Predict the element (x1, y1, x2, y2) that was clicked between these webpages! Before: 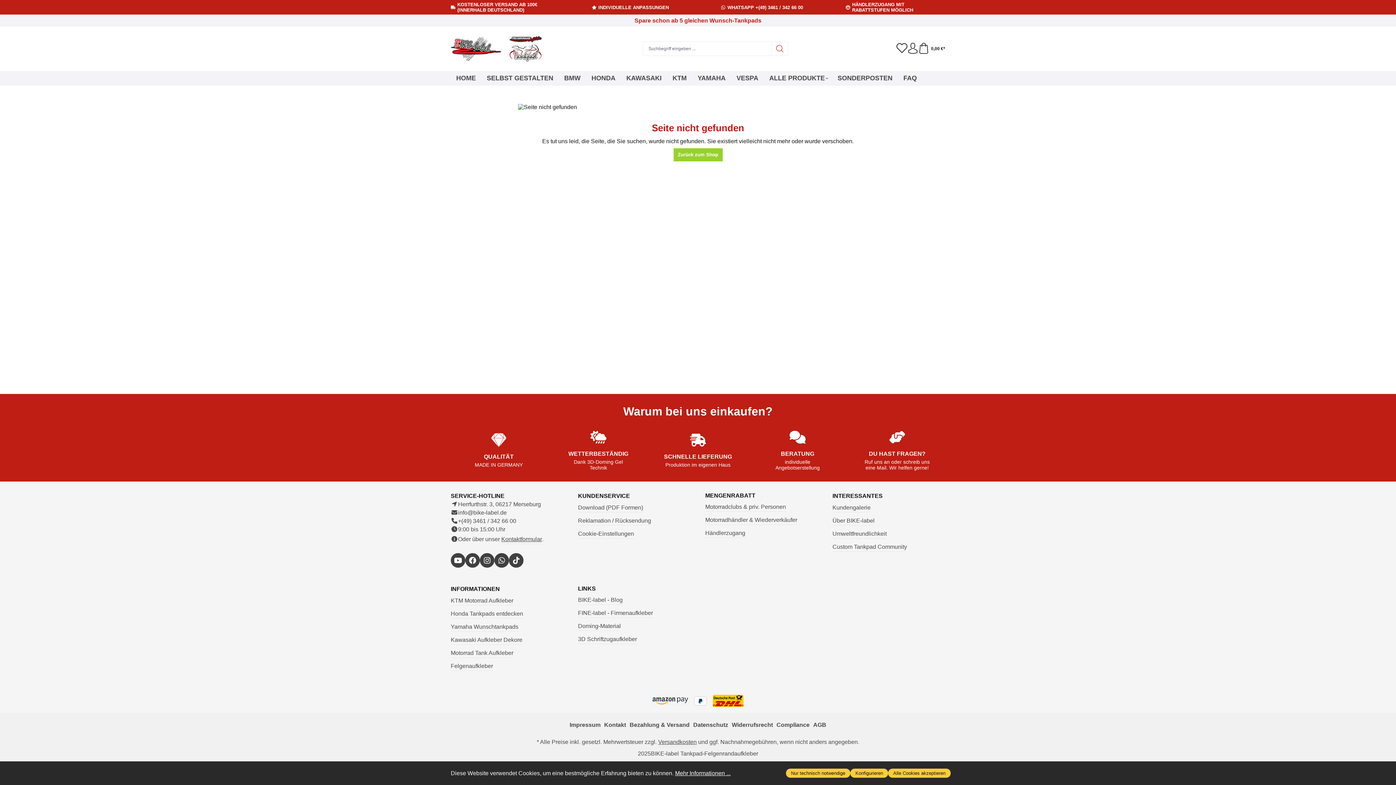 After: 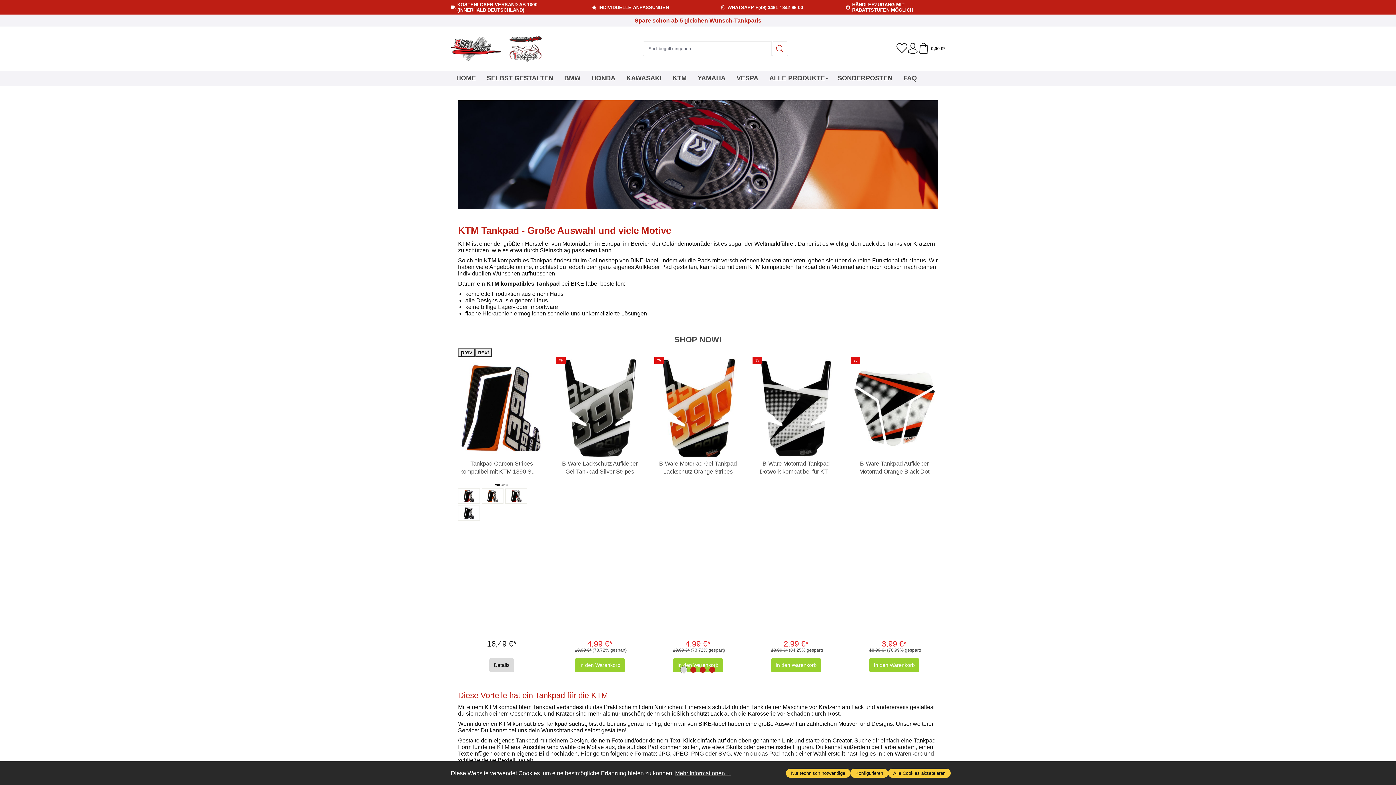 Action: bbox: (450, 596, 513, 605) label: KTM Motorrad Aufkleber